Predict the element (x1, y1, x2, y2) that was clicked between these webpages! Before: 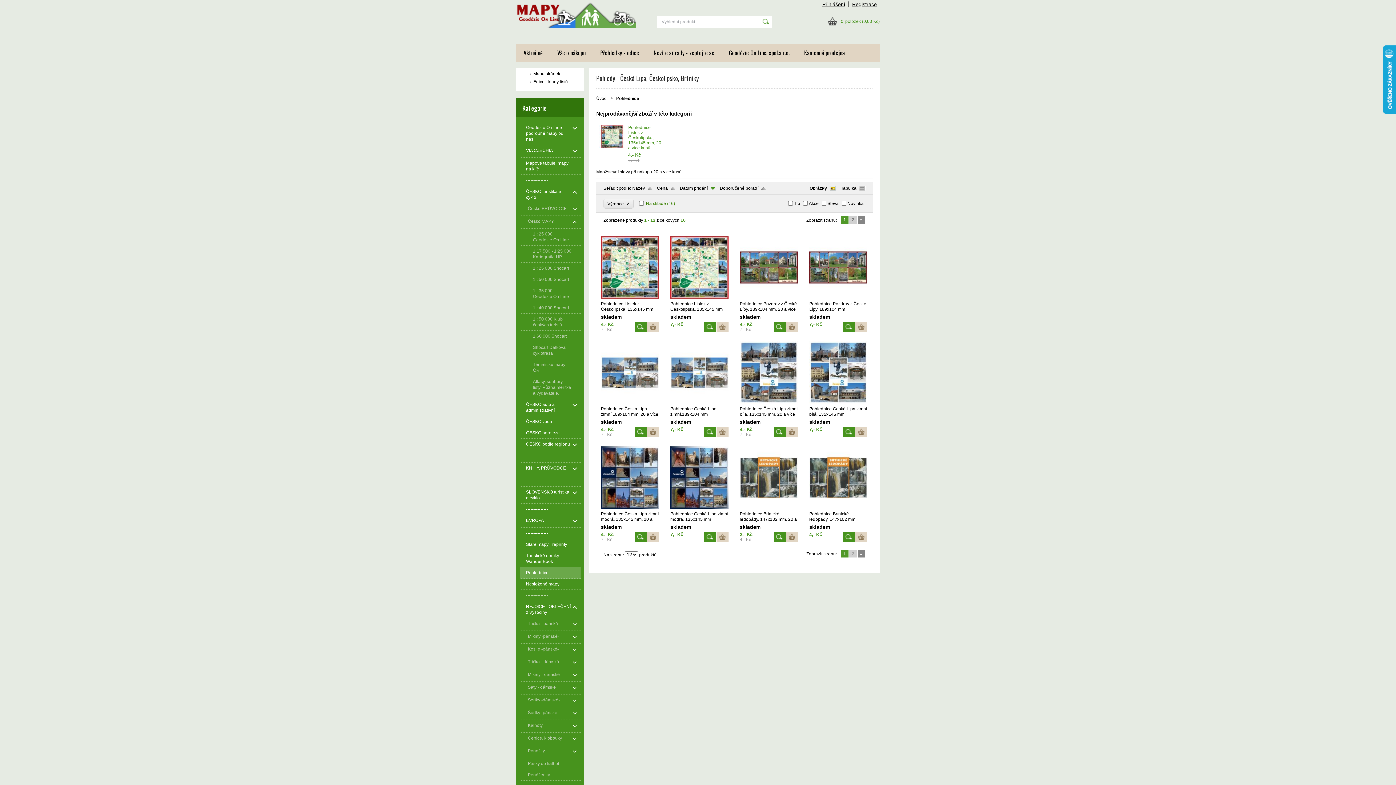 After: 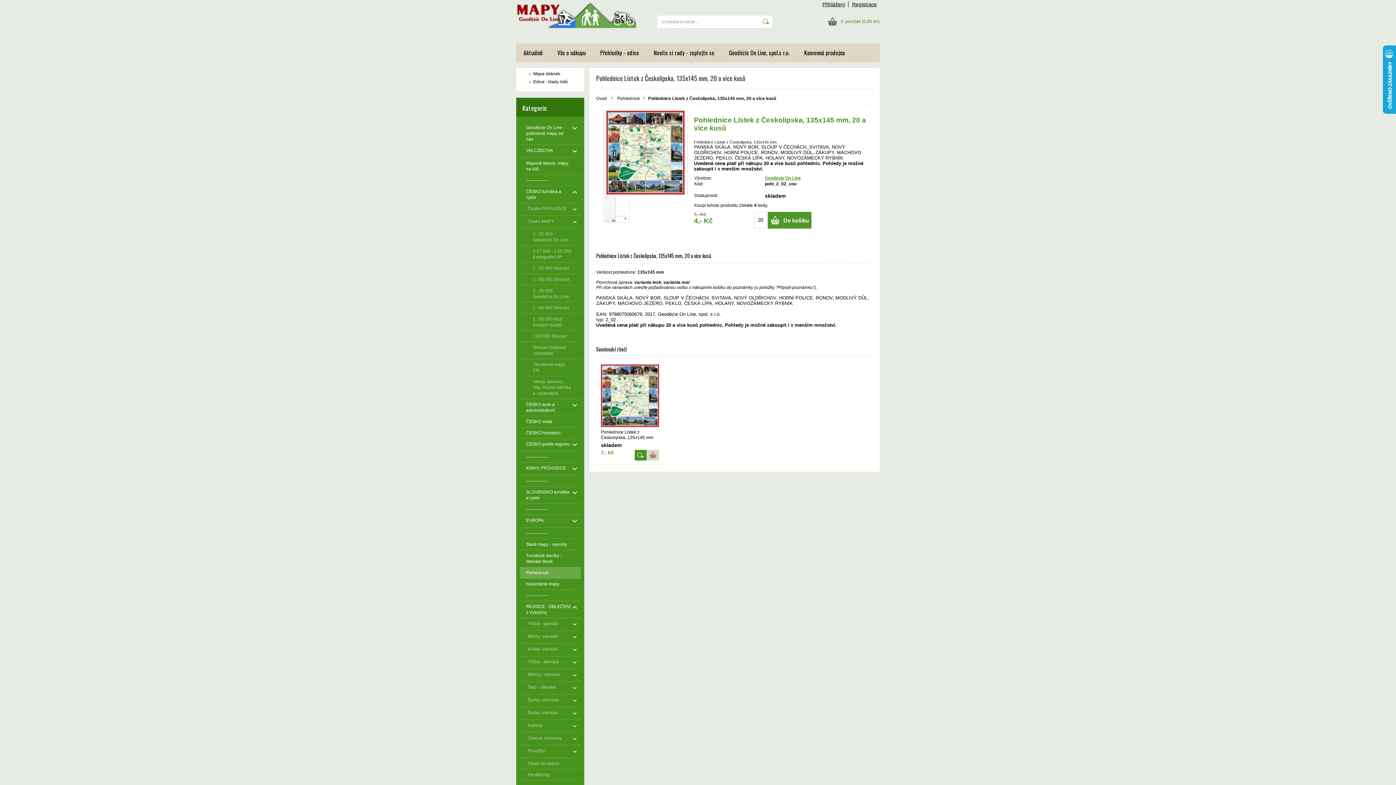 Action: label: Pohlednice Lístek z Českolipska, 135x145 mm, 20 a více kusů bbox: (628, 125, 661, 150)